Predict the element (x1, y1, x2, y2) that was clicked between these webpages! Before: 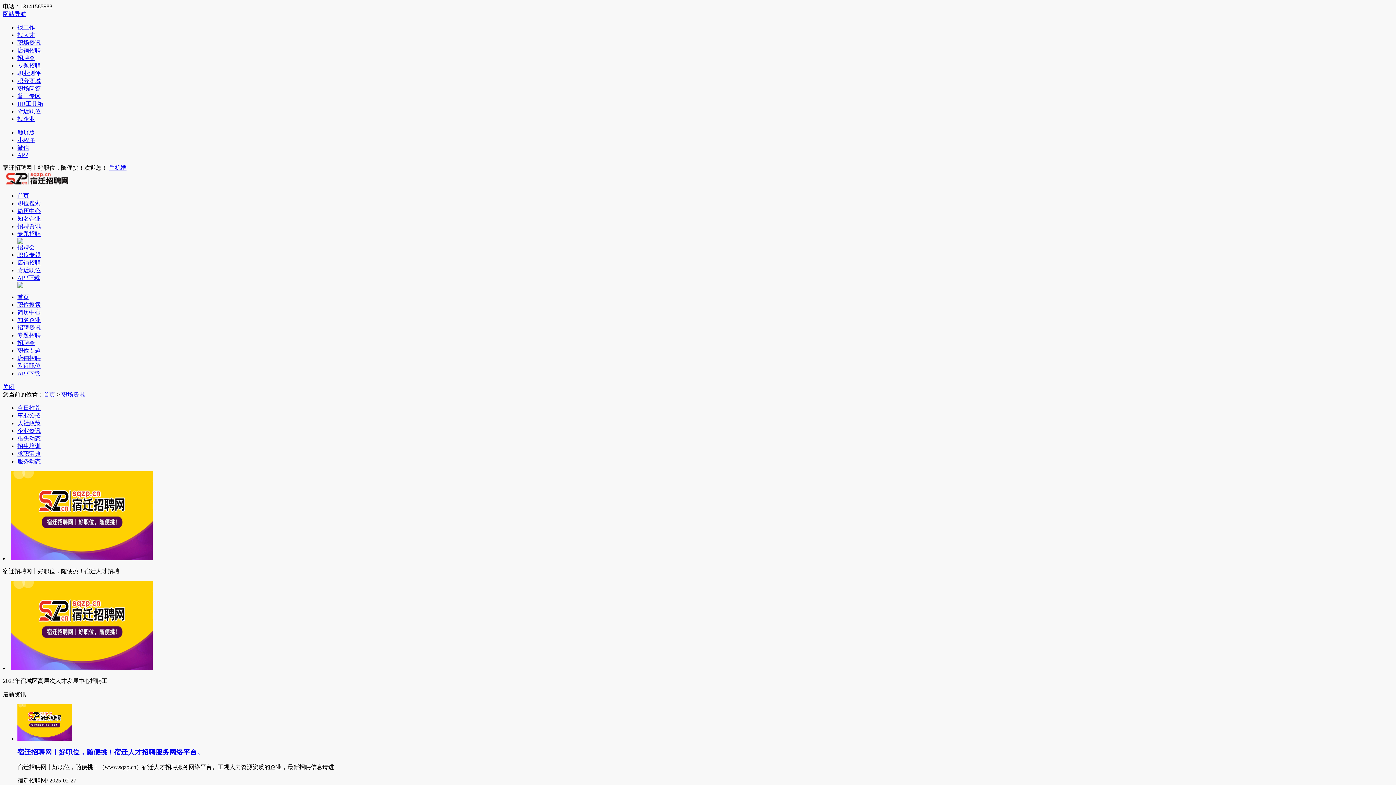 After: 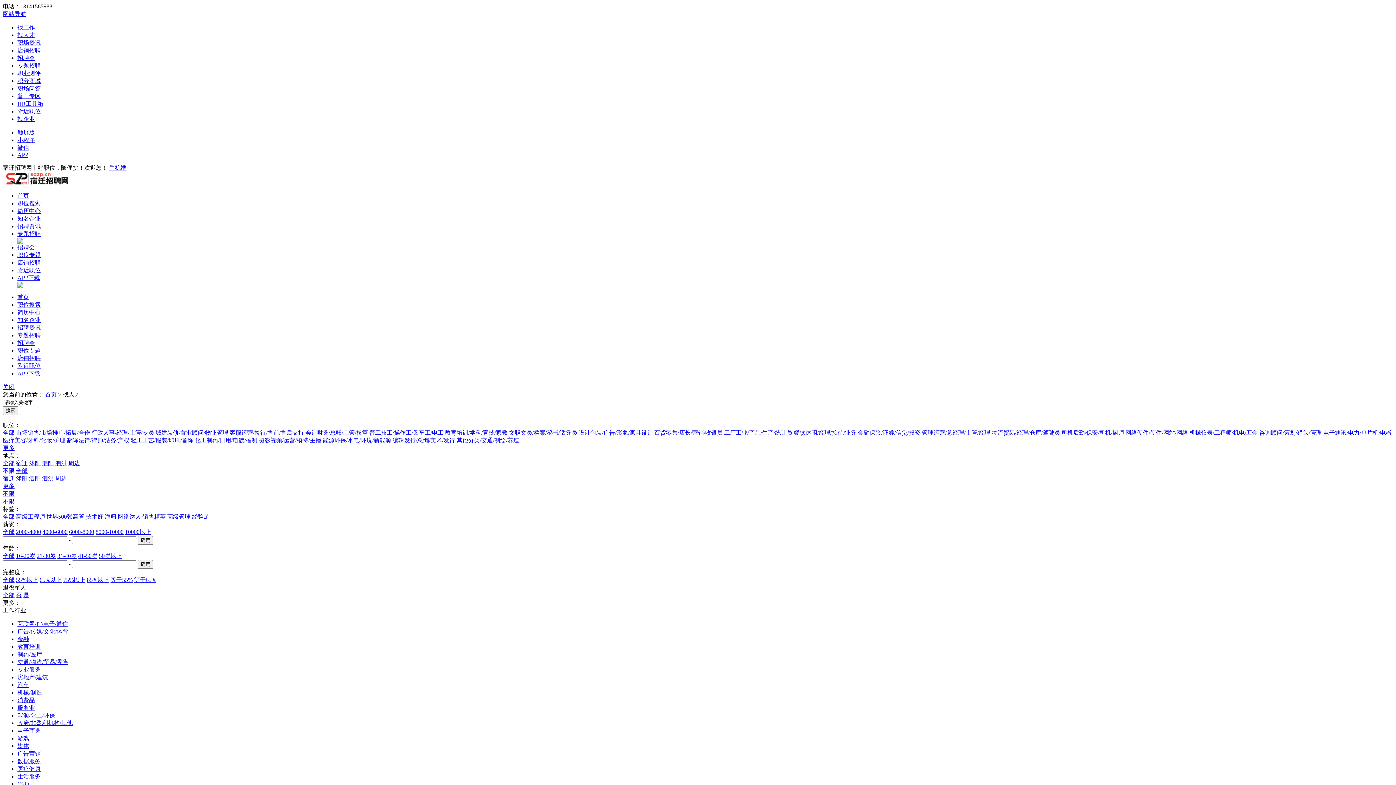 Action: bbox: (17, 32, 34, 38) label: 找人才